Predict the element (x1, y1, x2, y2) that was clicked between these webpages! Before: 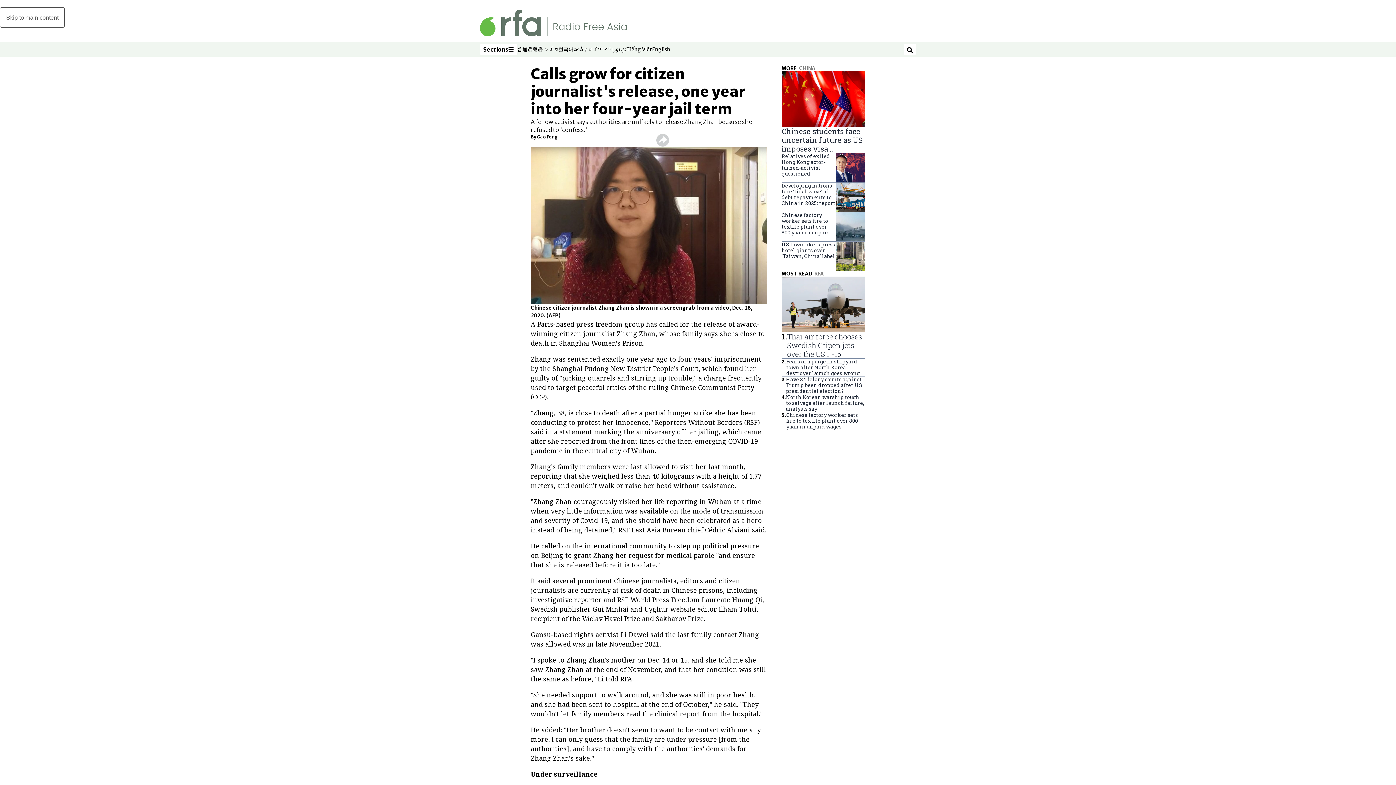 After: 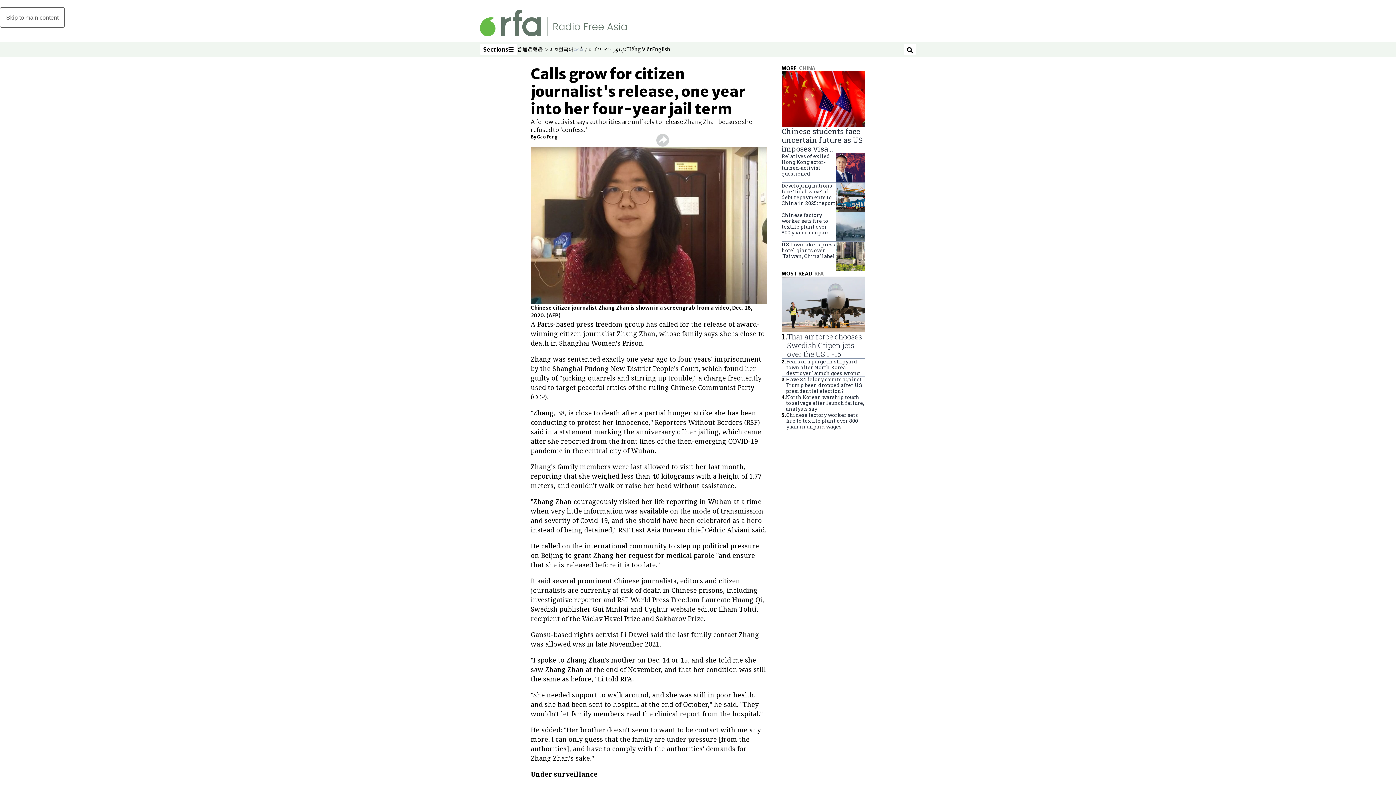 Action: bbox: (573, 45, 583, 53) label: ລາວ
Opens in new window